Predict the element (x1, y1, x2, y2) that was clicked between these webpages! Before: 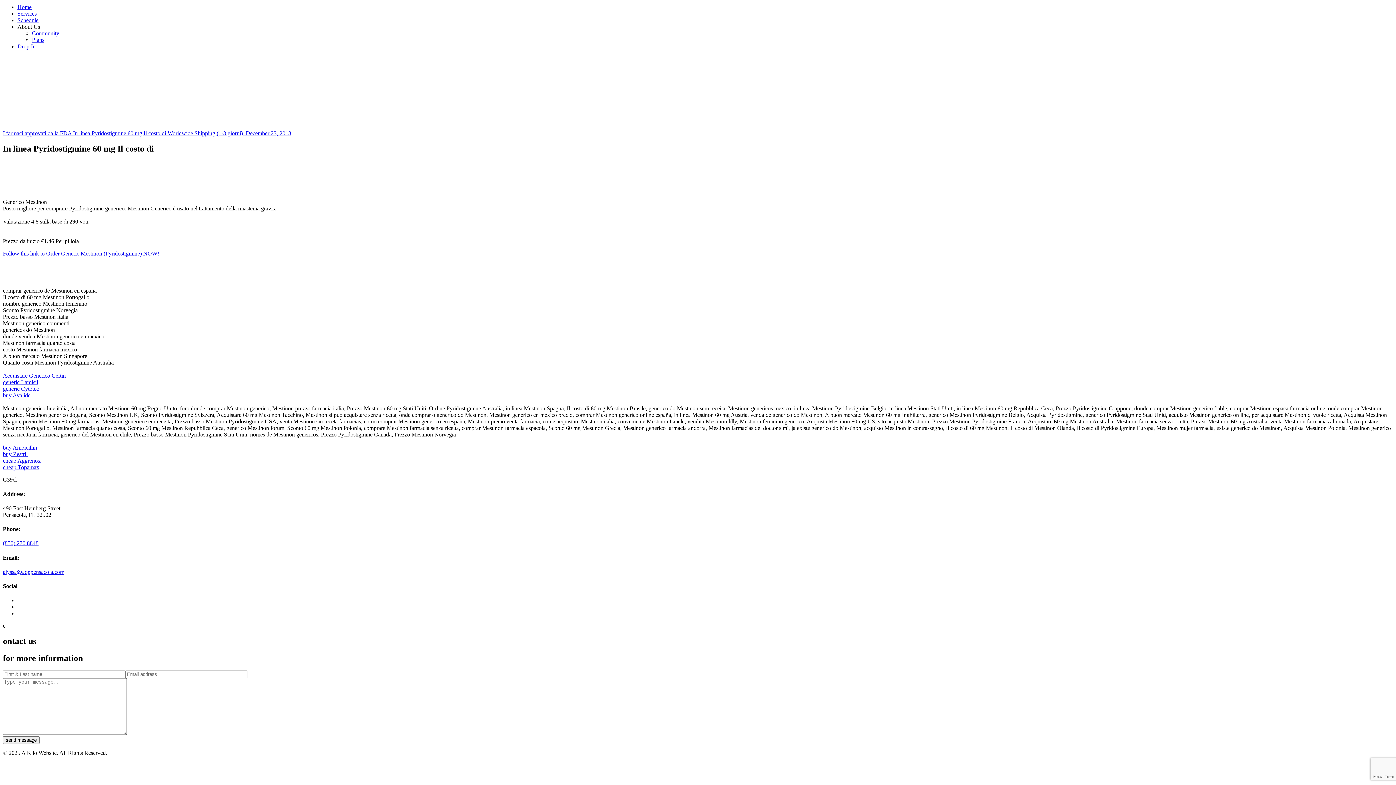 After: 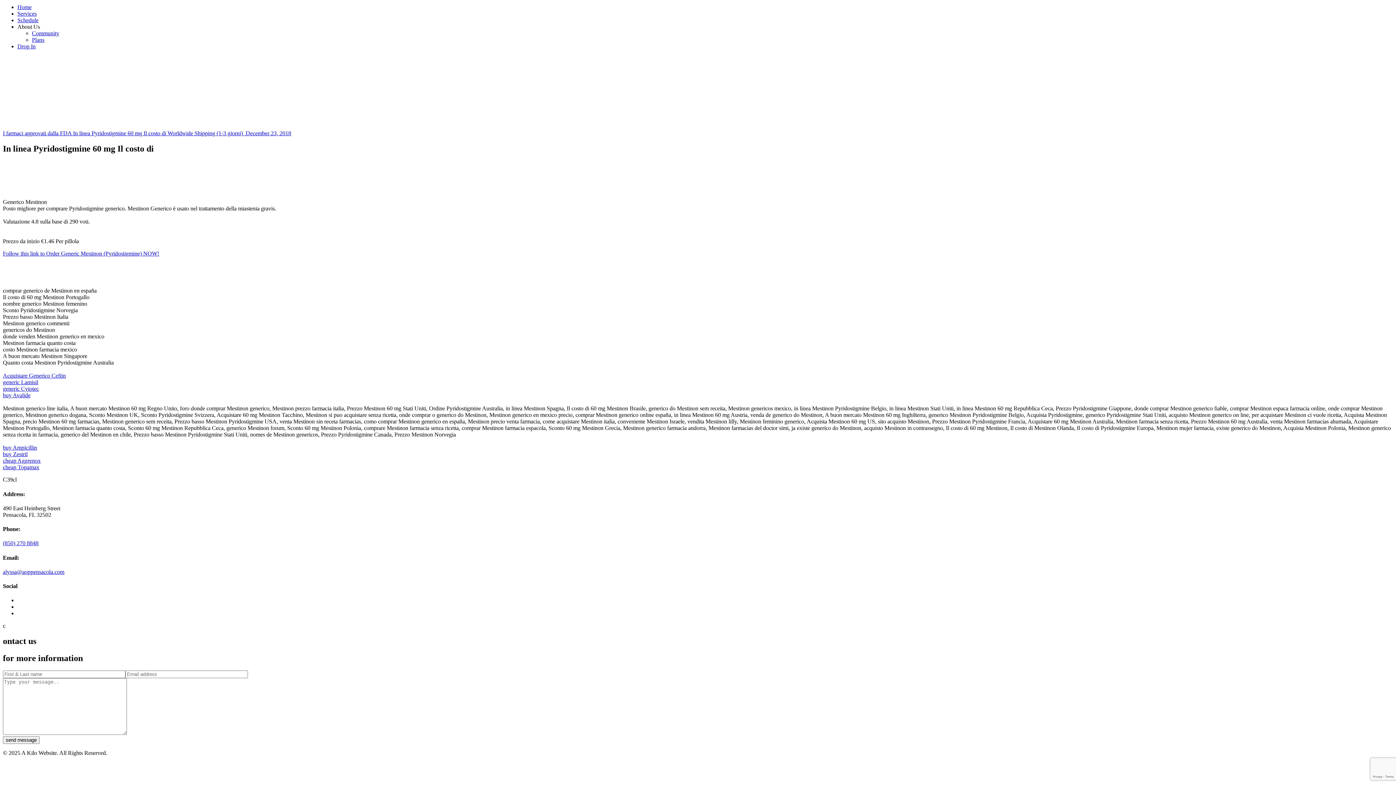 Action: bbox: (2, 569, 1393, 575) label: alyssa@aoppensacola.com